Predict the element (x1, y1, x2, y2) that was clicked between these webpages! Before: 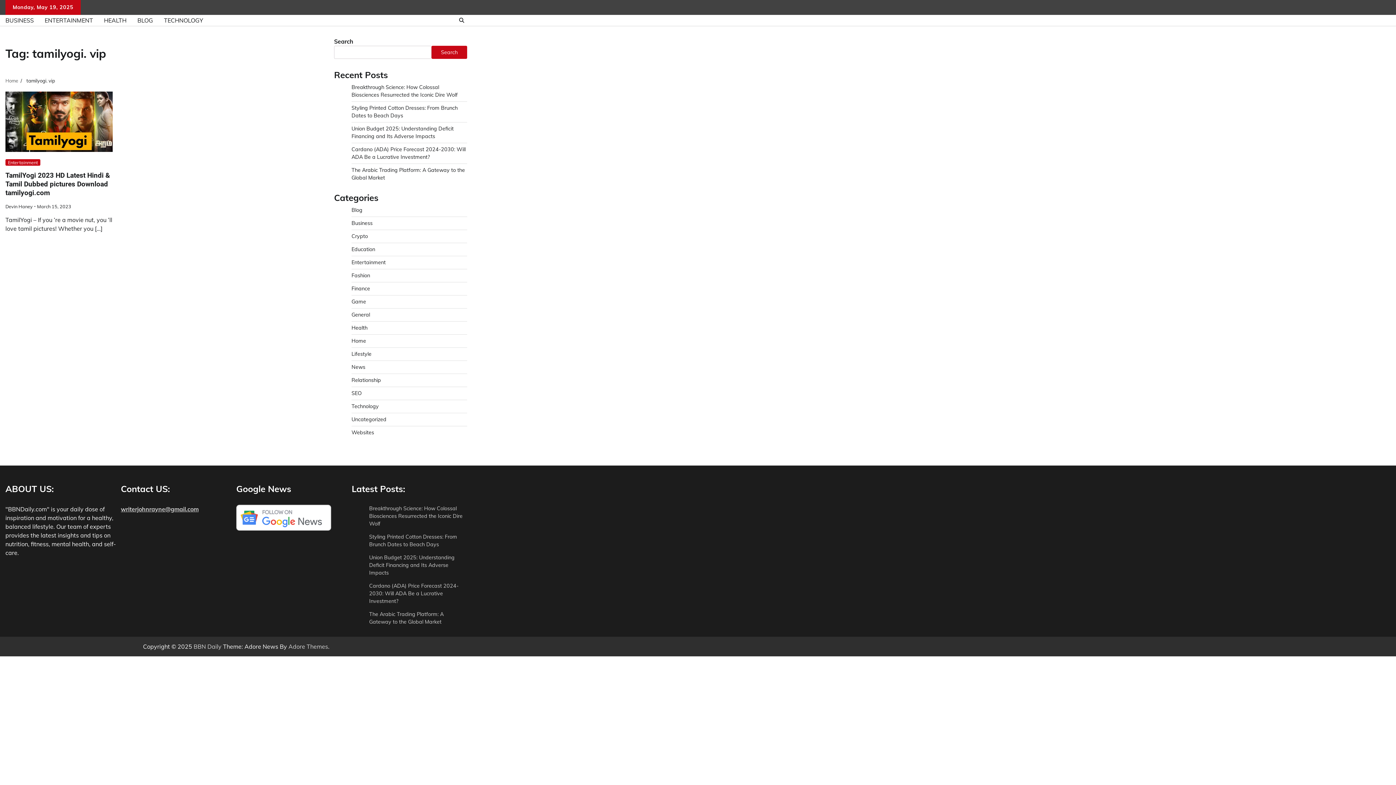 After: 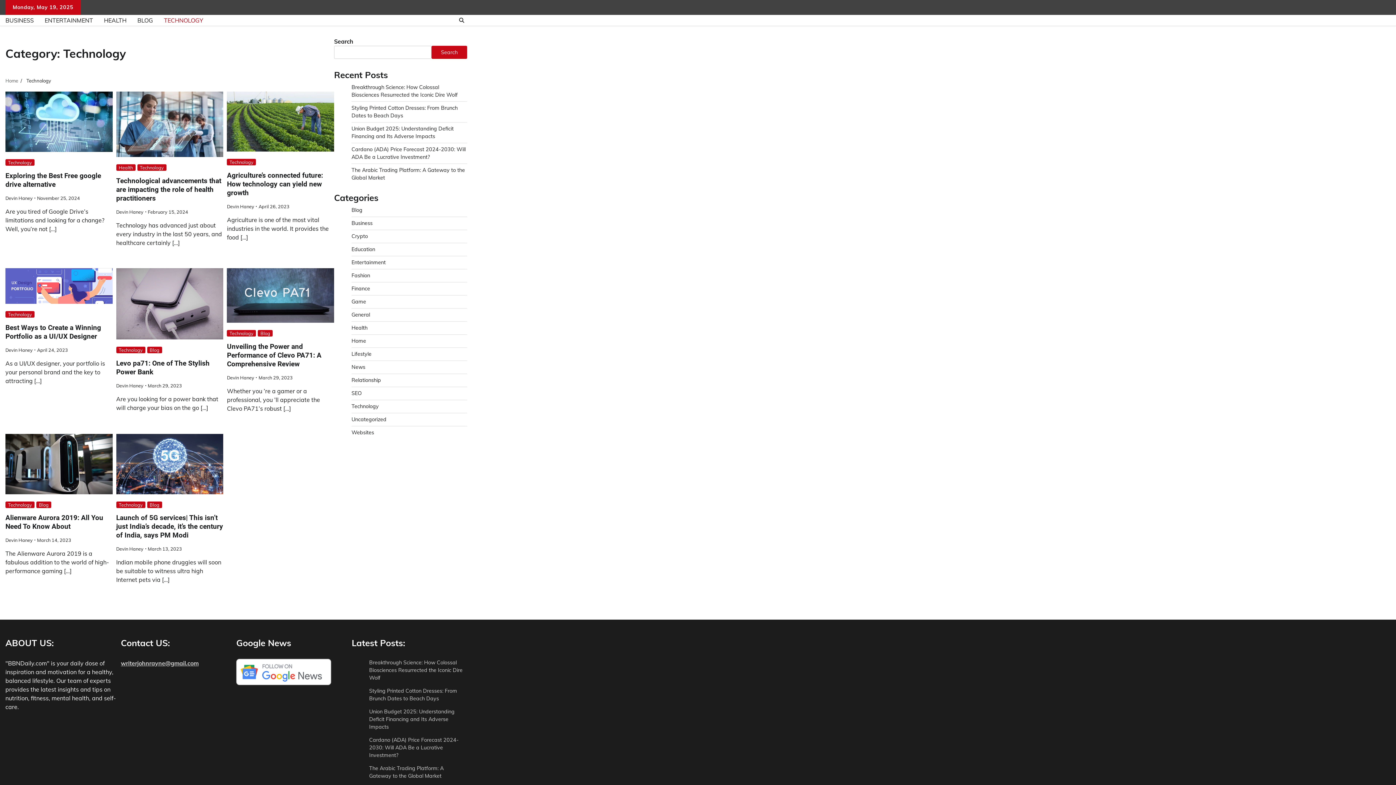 Action: bbox: (158, 11, 208, 29) label: TECHNOLOGY